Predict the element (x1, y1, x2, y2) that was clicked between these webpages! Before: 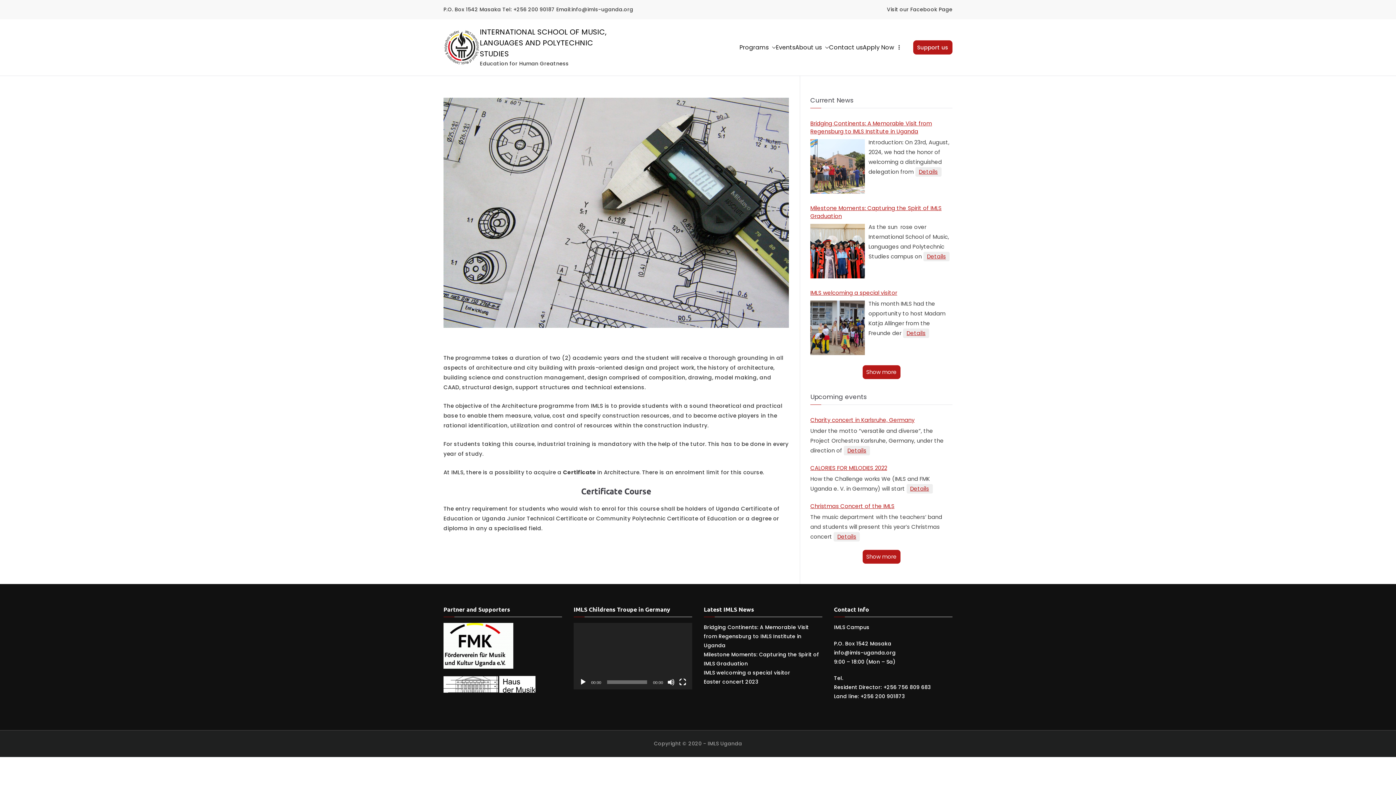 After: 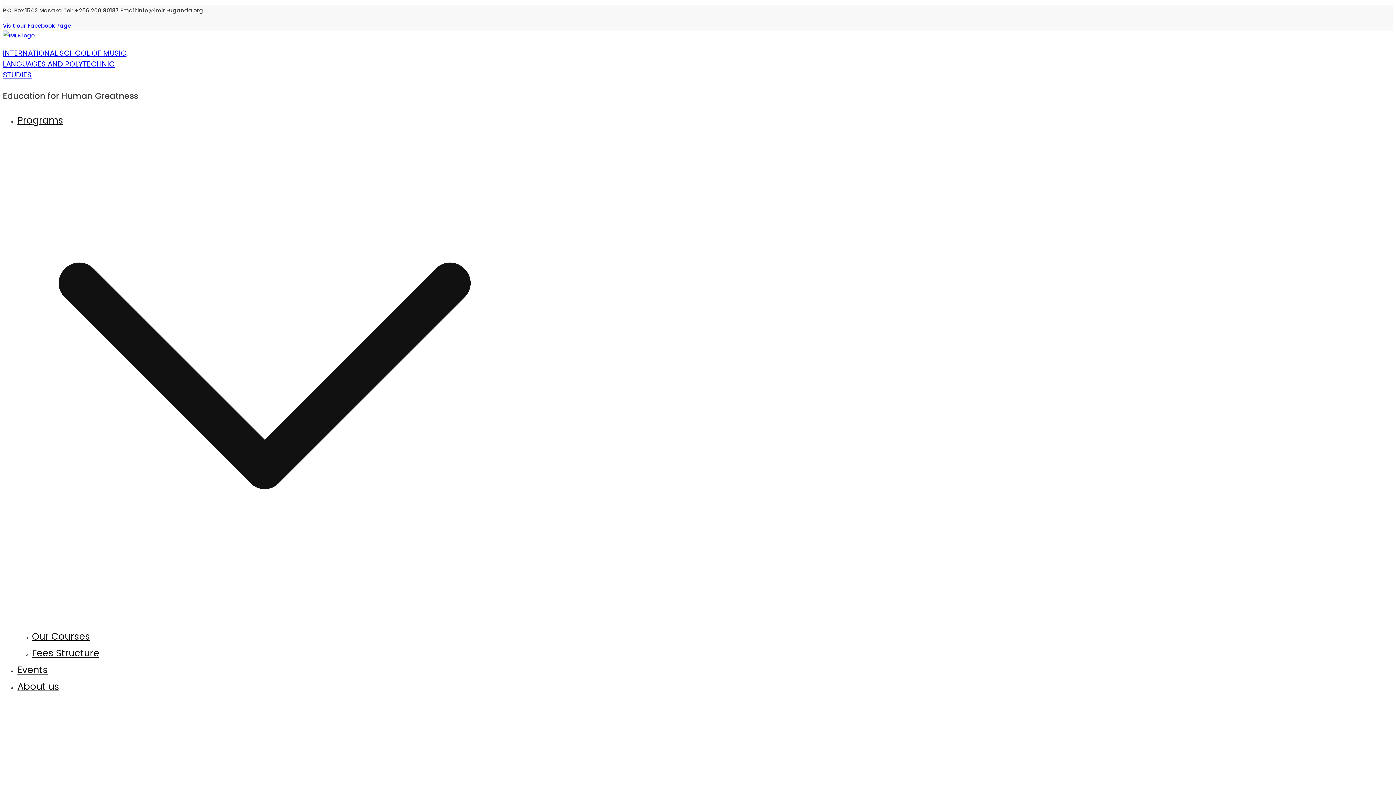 Action: label: Details bbox: (915, 167, 941, 176)